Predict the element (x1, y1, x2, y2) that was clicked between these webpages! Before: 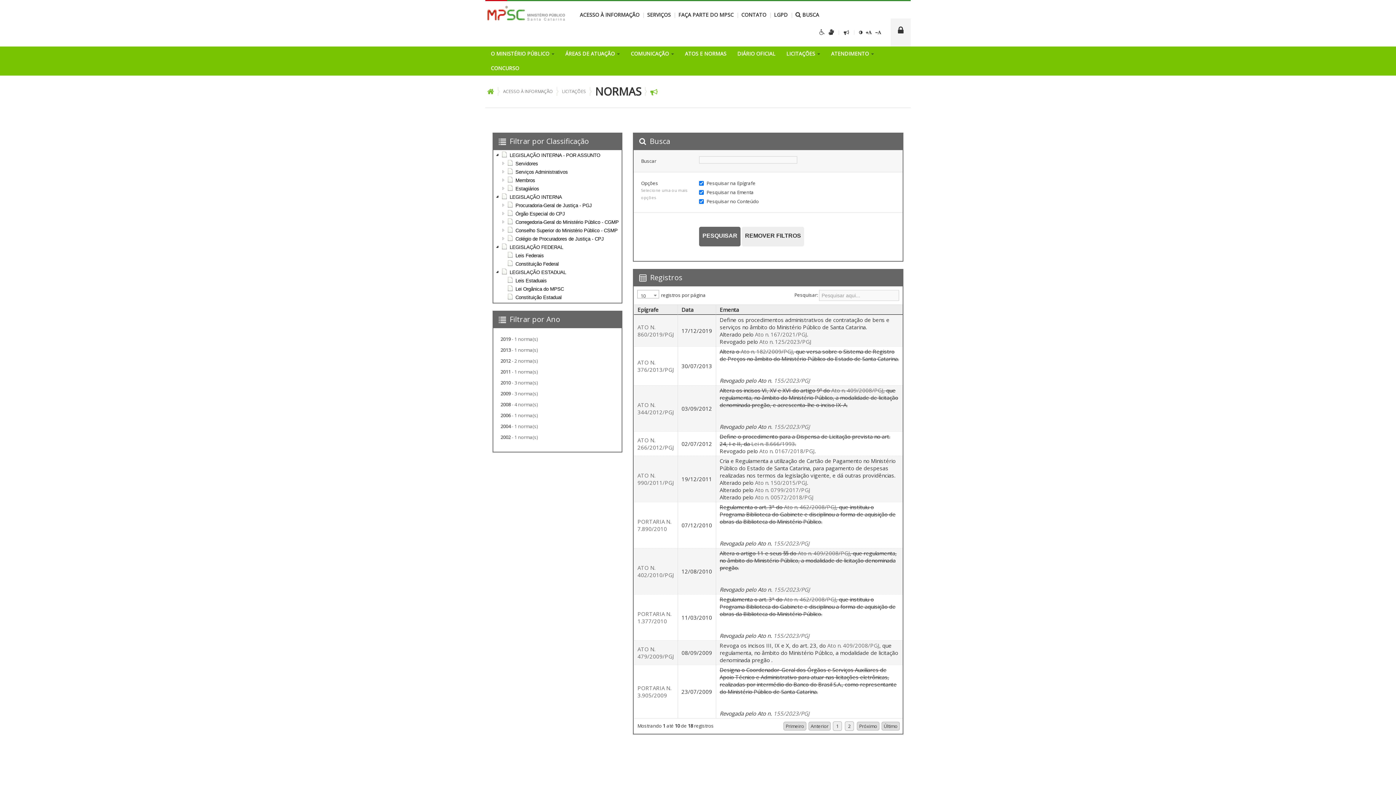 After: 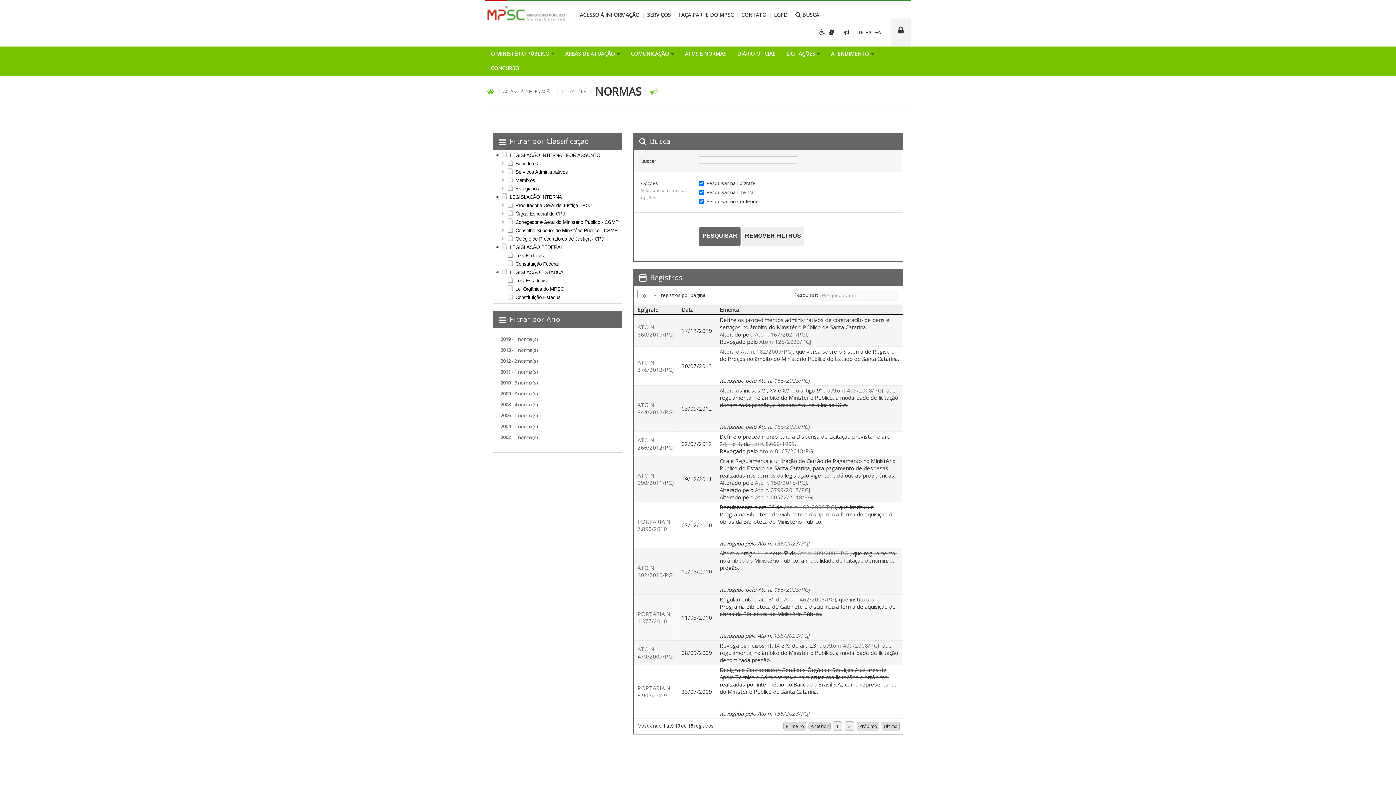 Action: bbox: (784, 596, 836, 603) label: Ato n. 462/2008/PGJ